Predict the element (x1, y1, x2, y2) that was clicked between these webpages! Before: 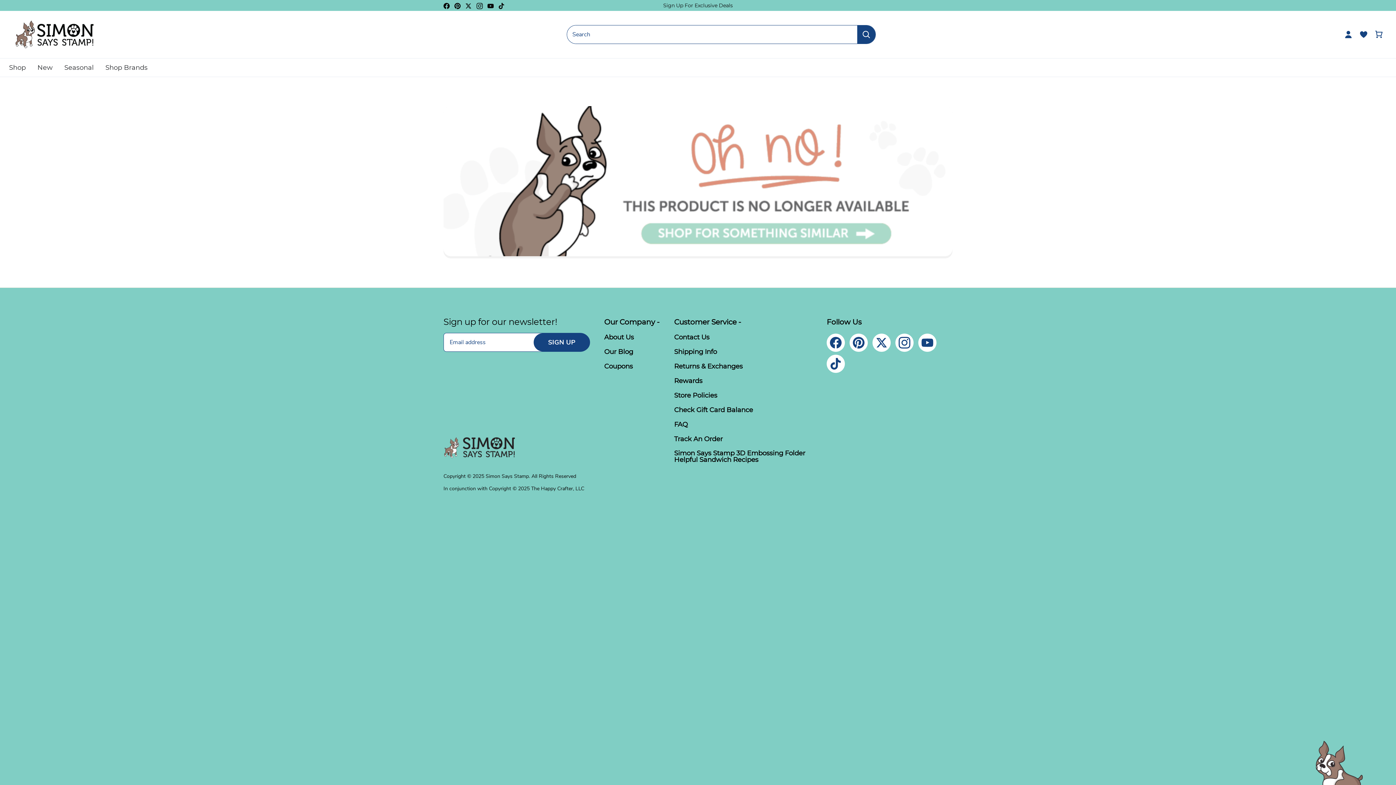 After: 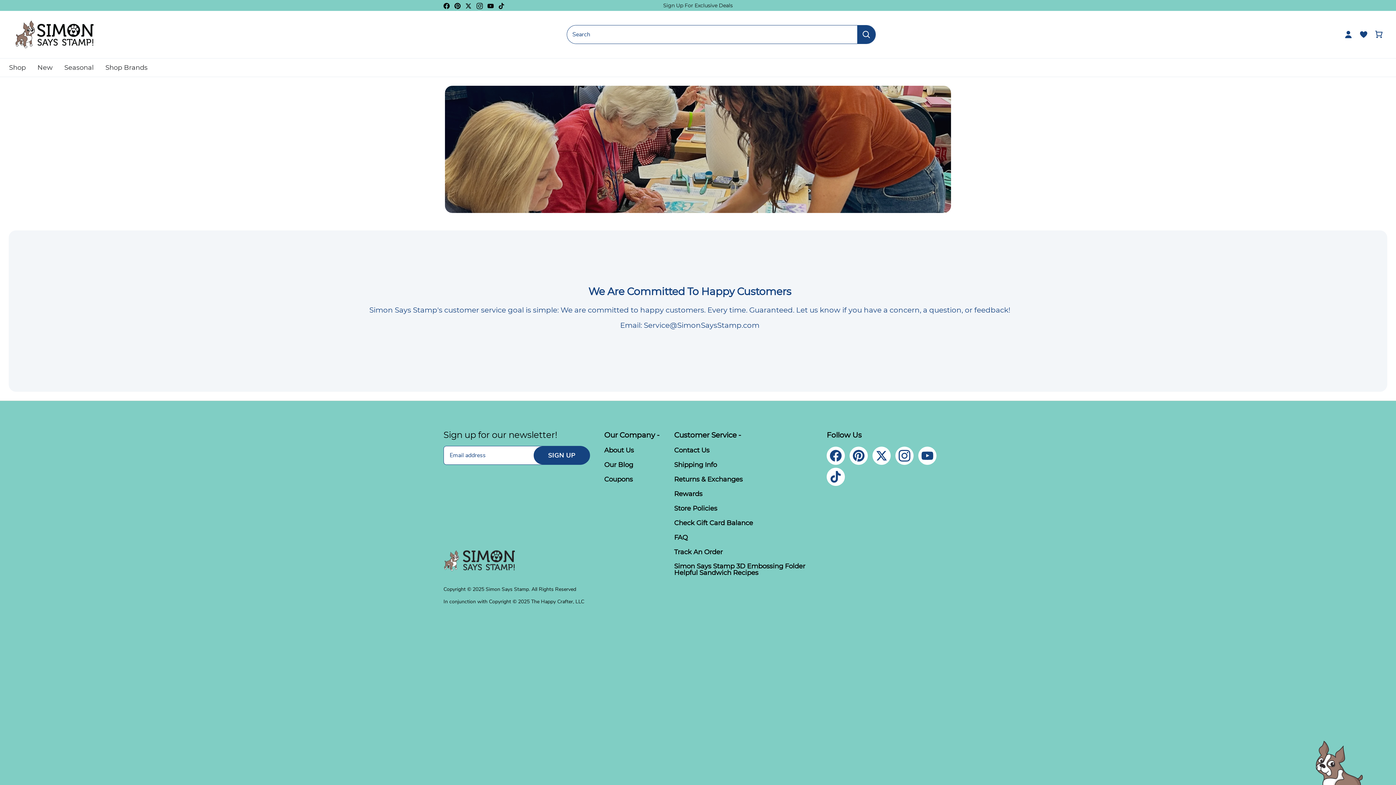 Action: bbox: (674, 334, 709, 341) label: Contact Us